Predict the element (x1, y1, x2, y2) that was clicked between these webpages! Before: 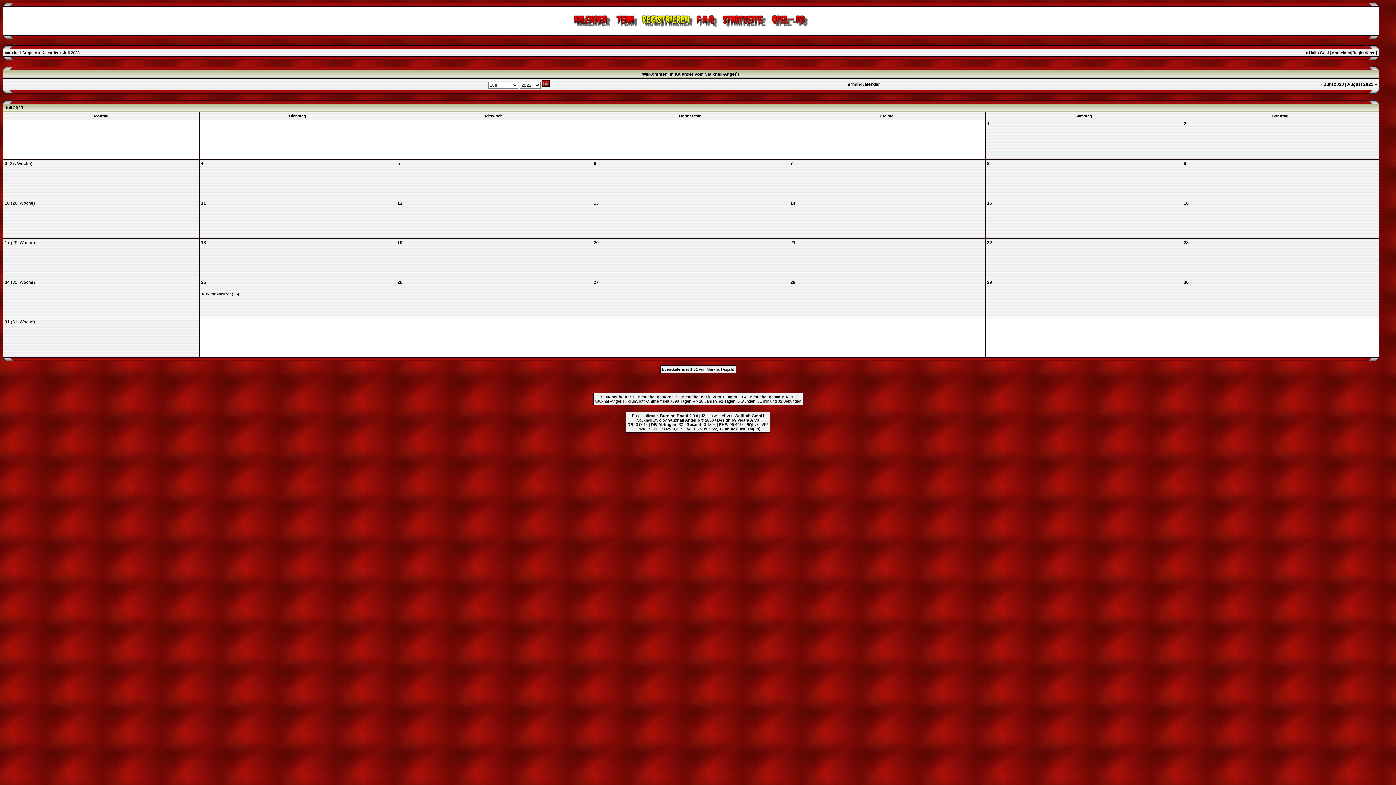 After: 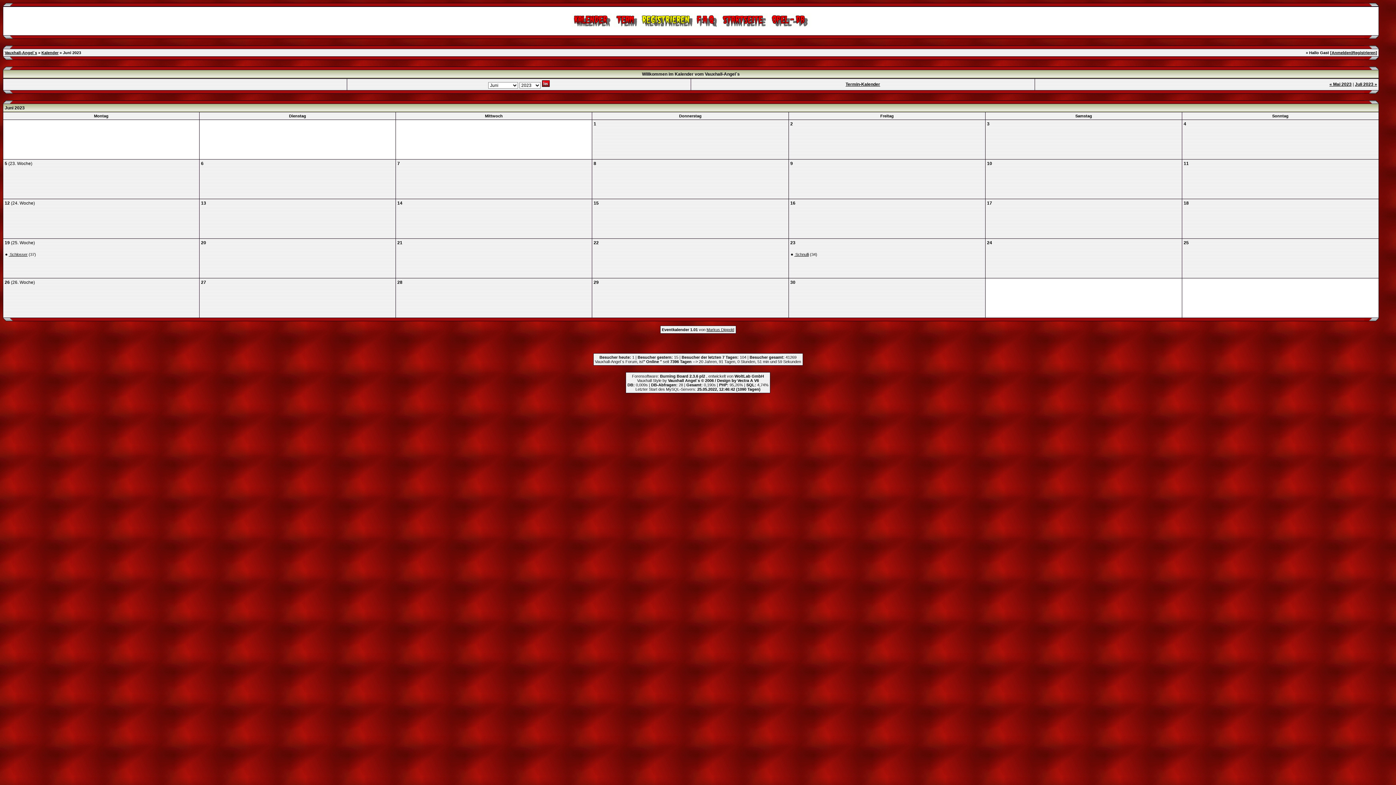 Action: bbox: (1320, 81, 1344, 86) label: « Juni 2023